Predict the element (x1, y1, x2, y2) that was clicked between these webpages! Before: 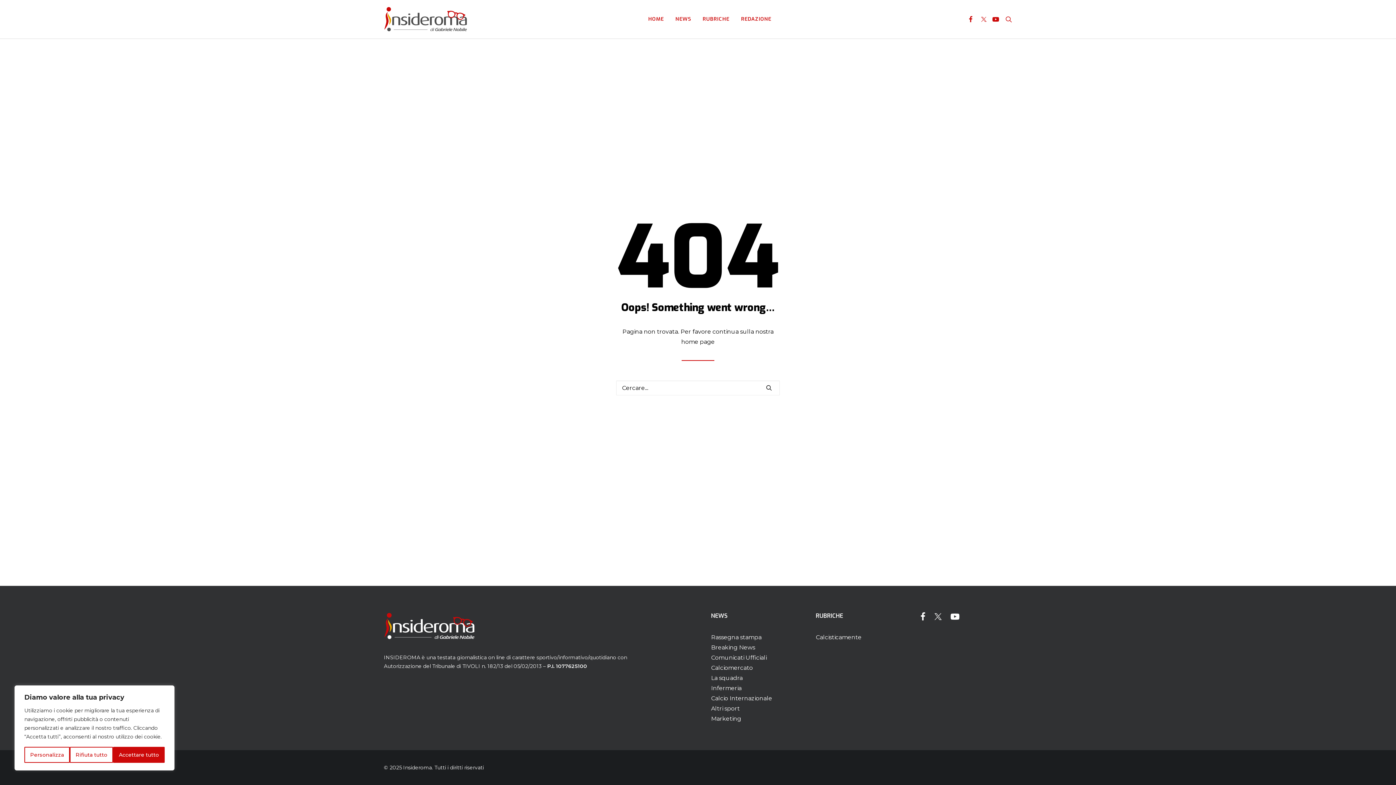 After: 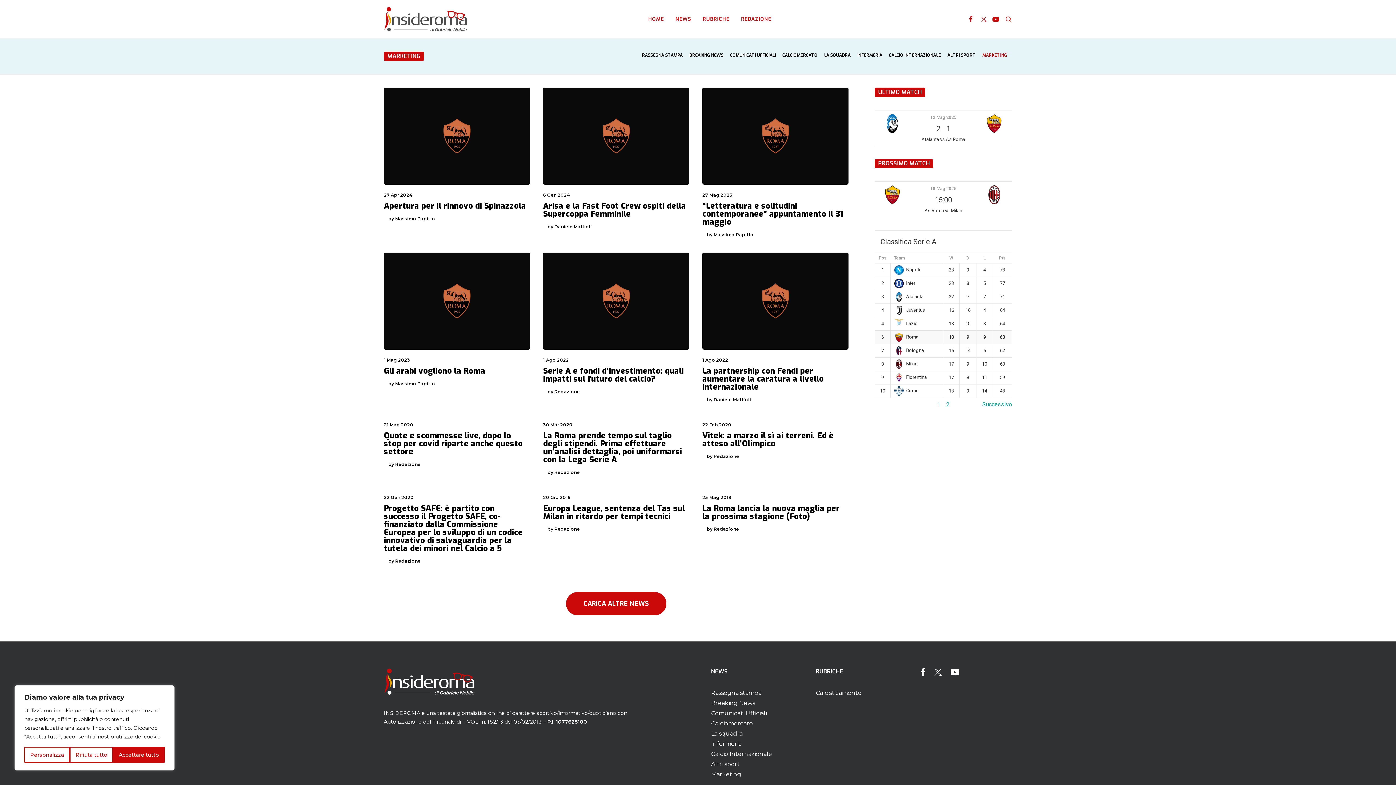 Action: bbox: (711, 715, 741, 722) label: Marketing